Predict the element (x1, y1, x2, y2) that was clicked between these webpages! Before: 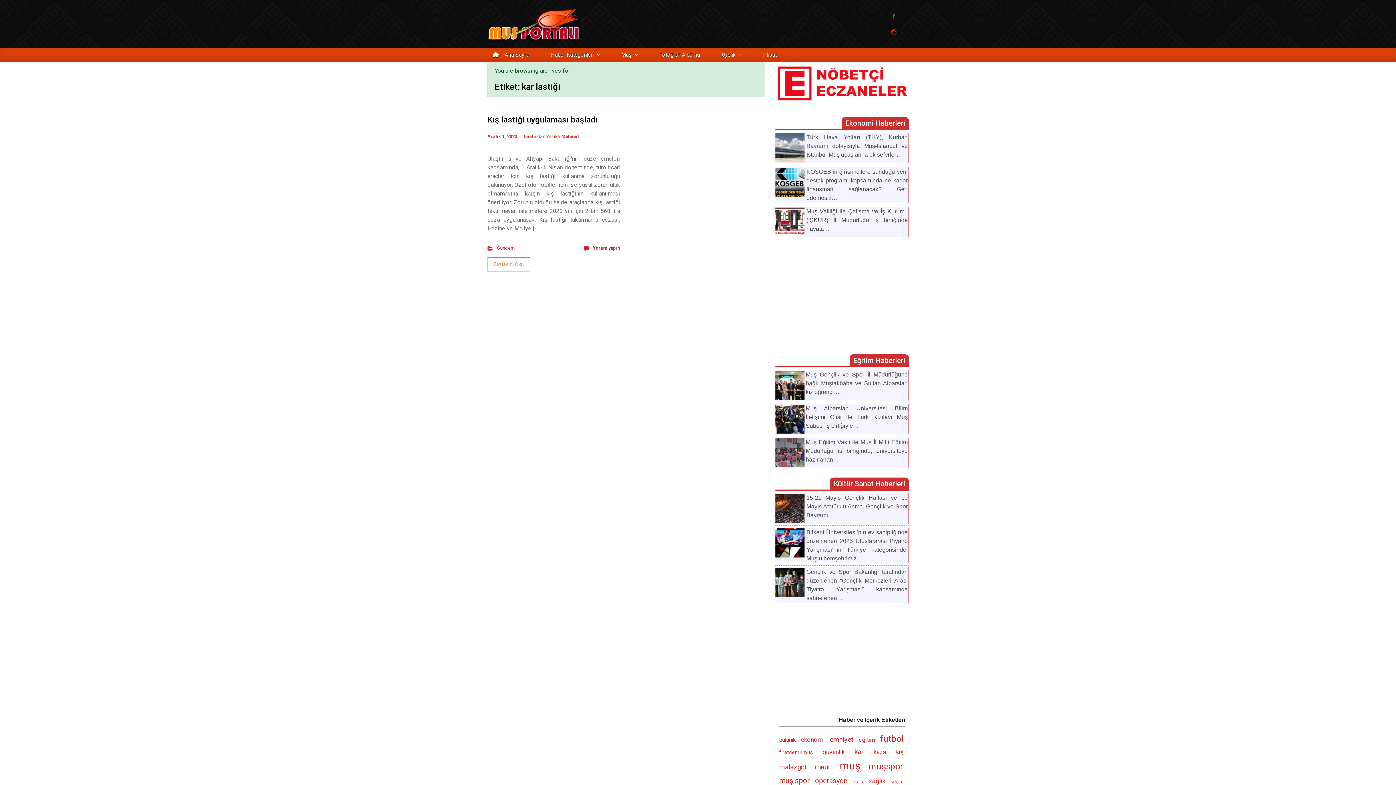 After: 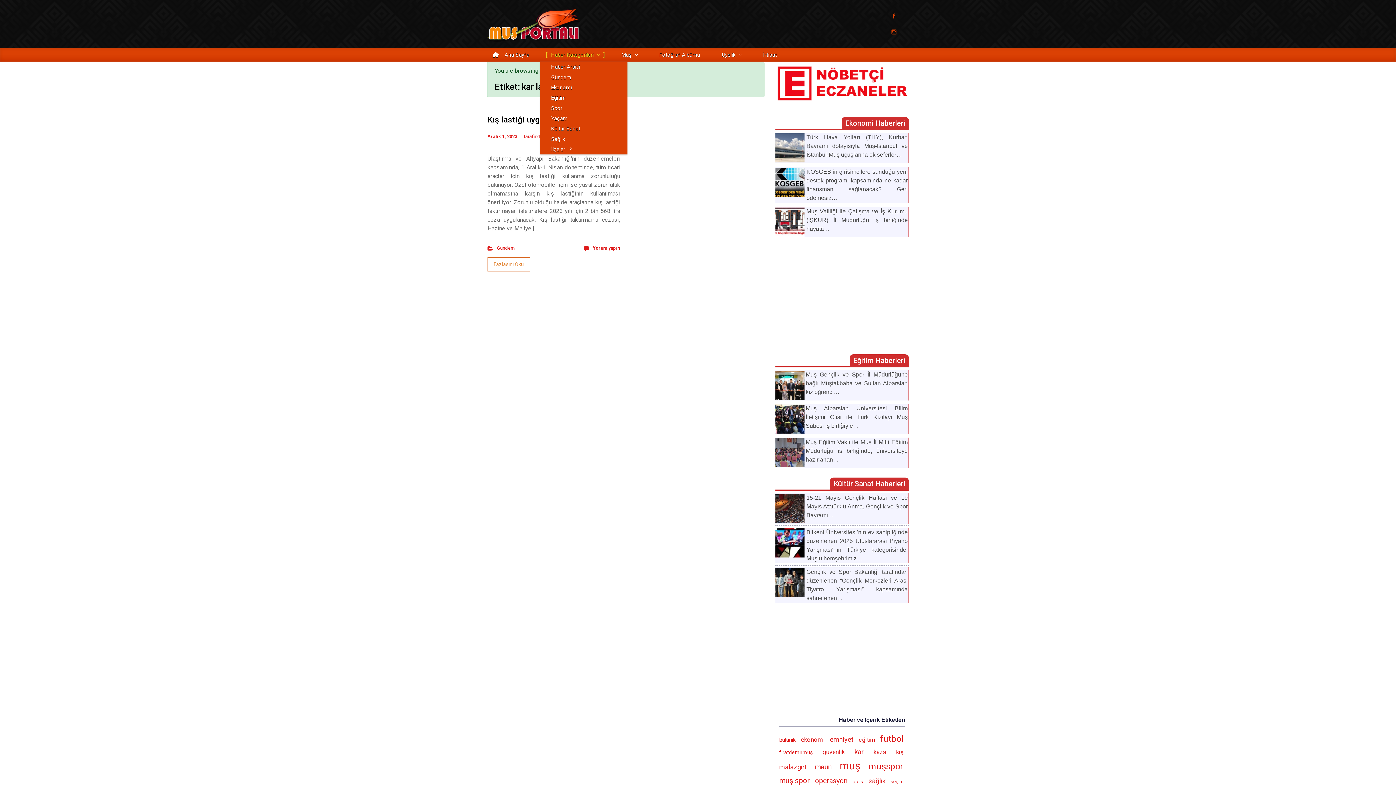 Action: bbox: (543, 48, 607, 61) label: Haber Kategorileri